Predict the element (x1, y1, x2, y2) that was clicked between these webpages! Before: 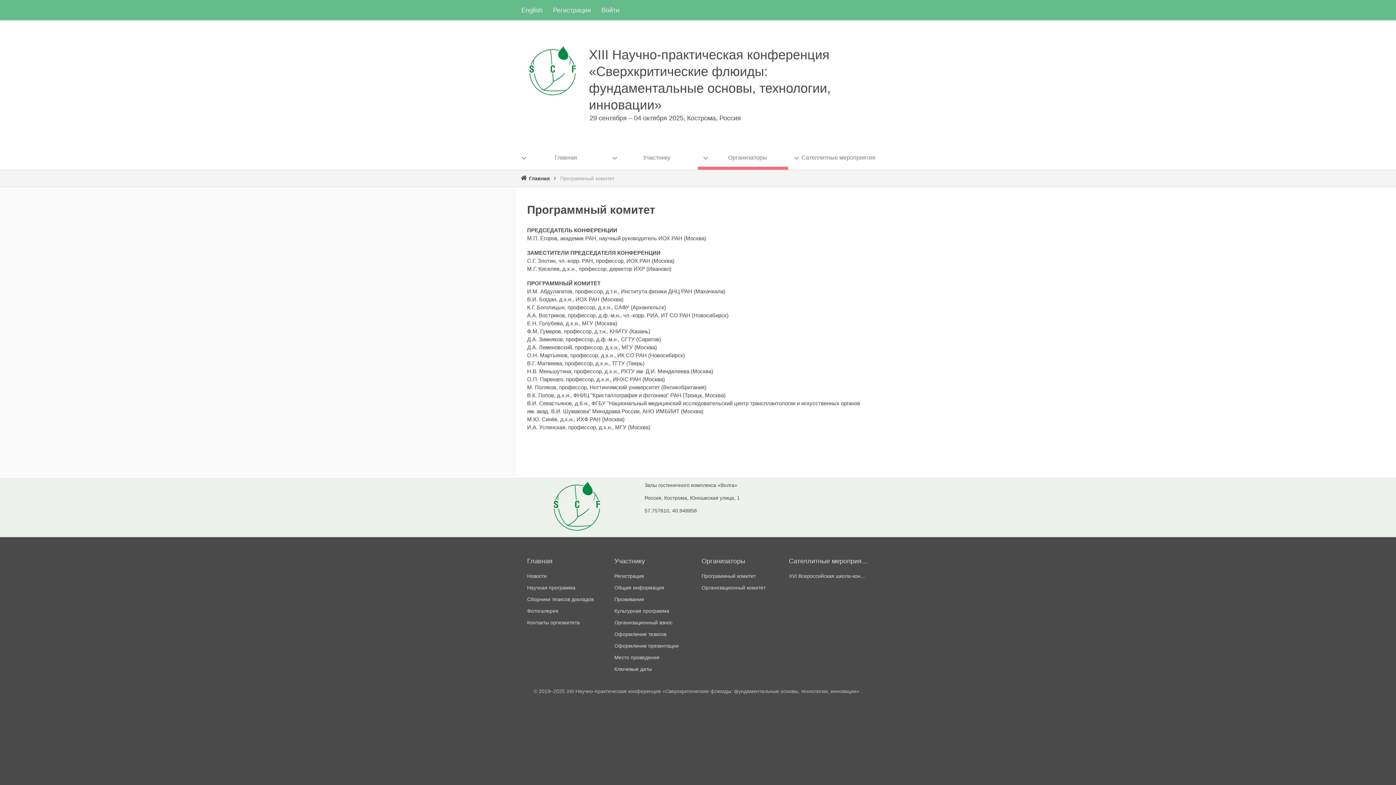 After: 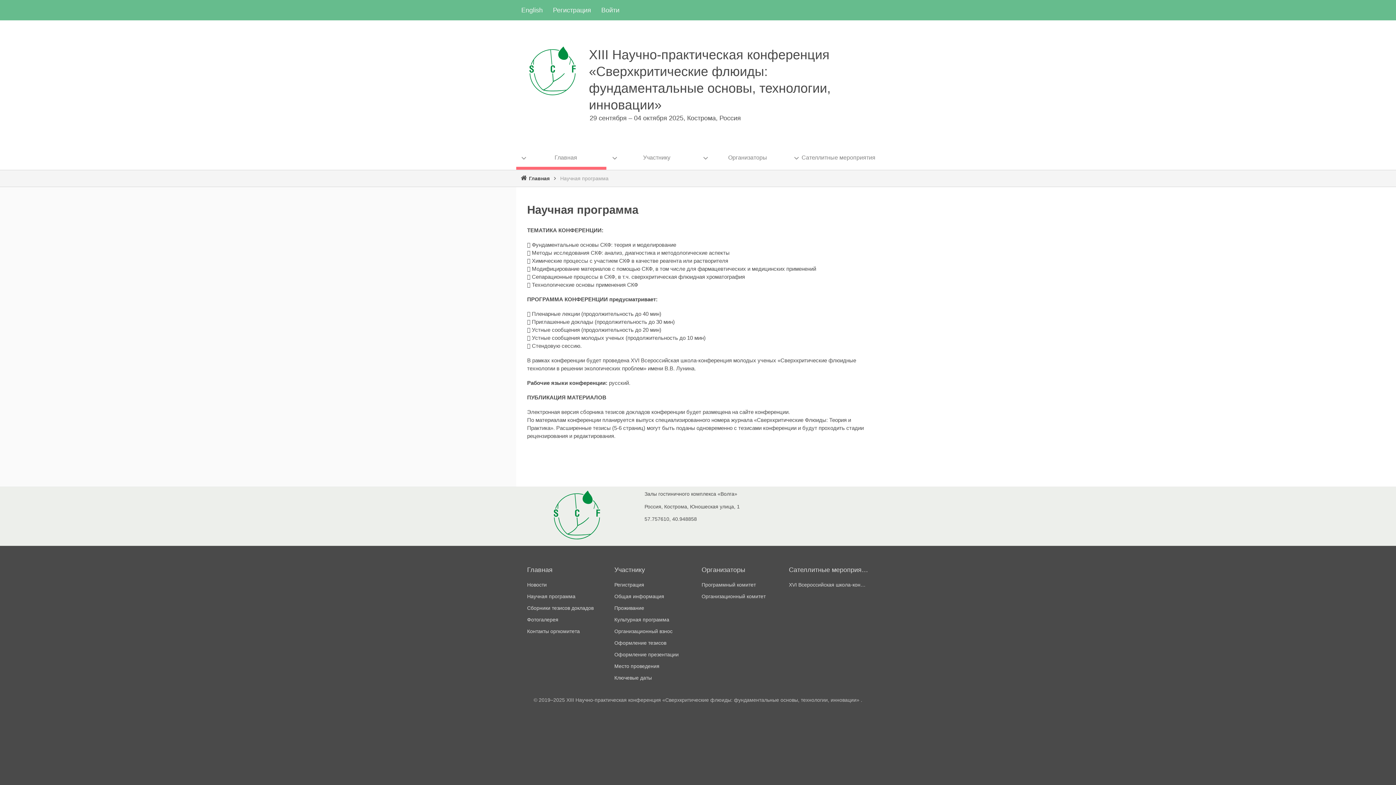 Action: bbox: (527, 582, 607, 593) label: Научная программа